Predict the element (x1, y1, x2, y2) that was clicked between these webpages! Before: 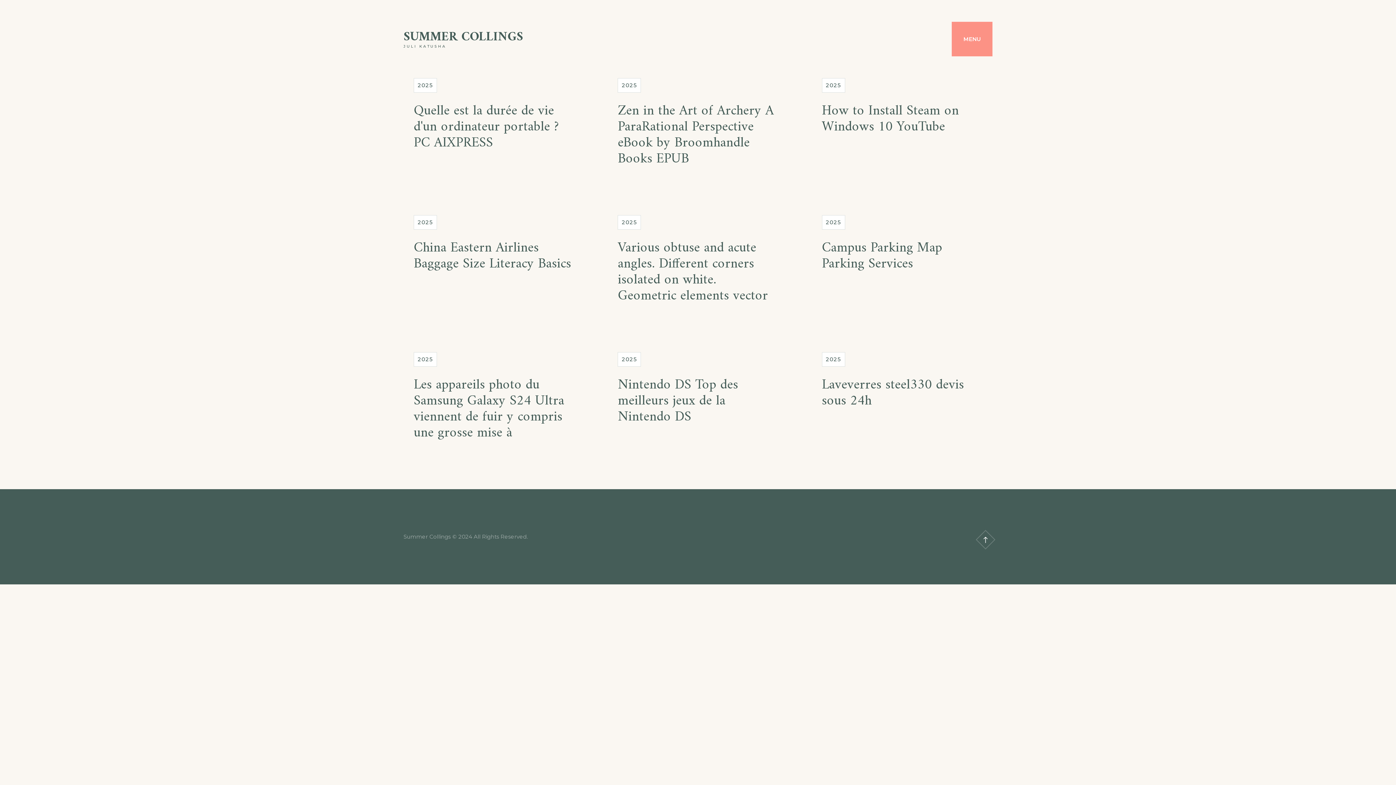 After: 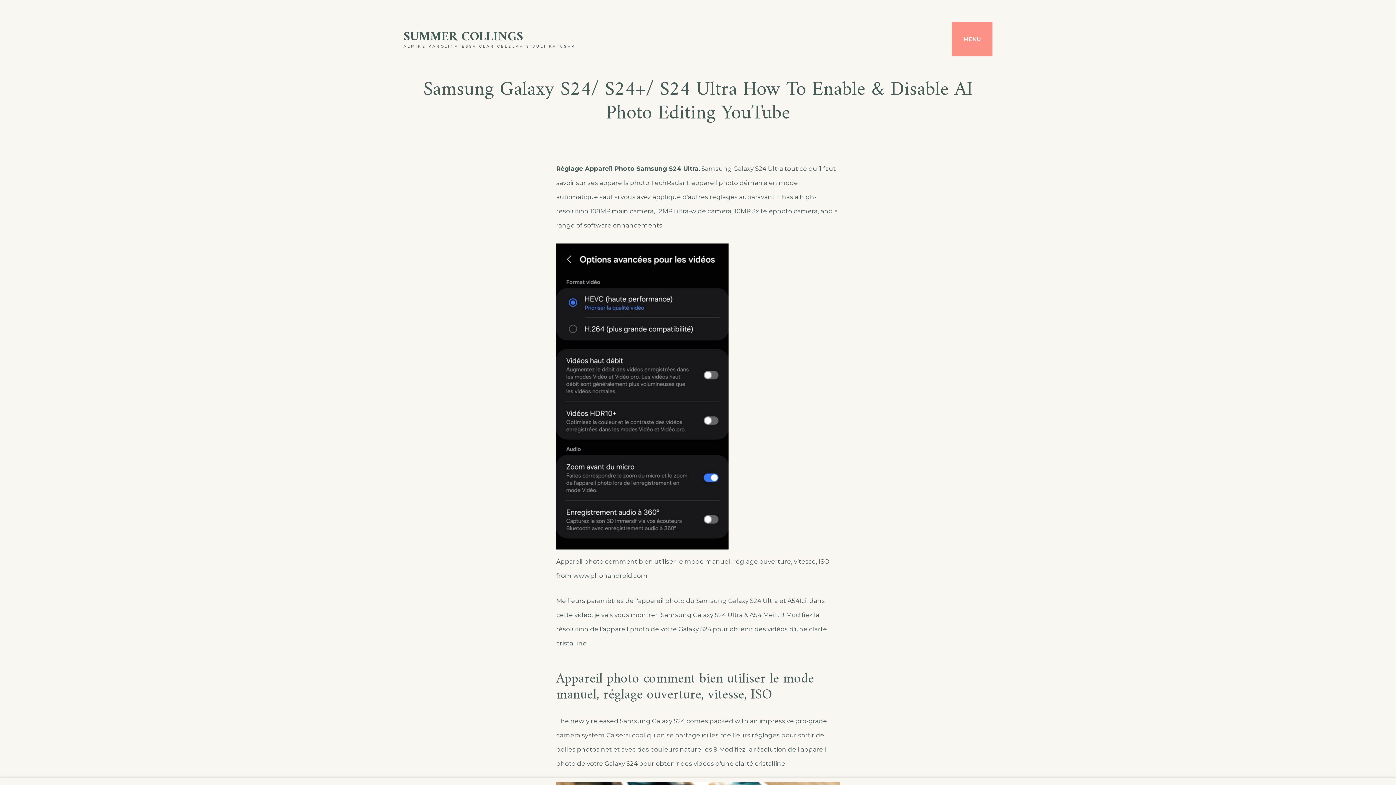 Action: label: Les appareils photo du Samsung Galaxy S24 Ultra viennent de fuir y compris une grosse mise à bbox: (413, 373, 564, 445)